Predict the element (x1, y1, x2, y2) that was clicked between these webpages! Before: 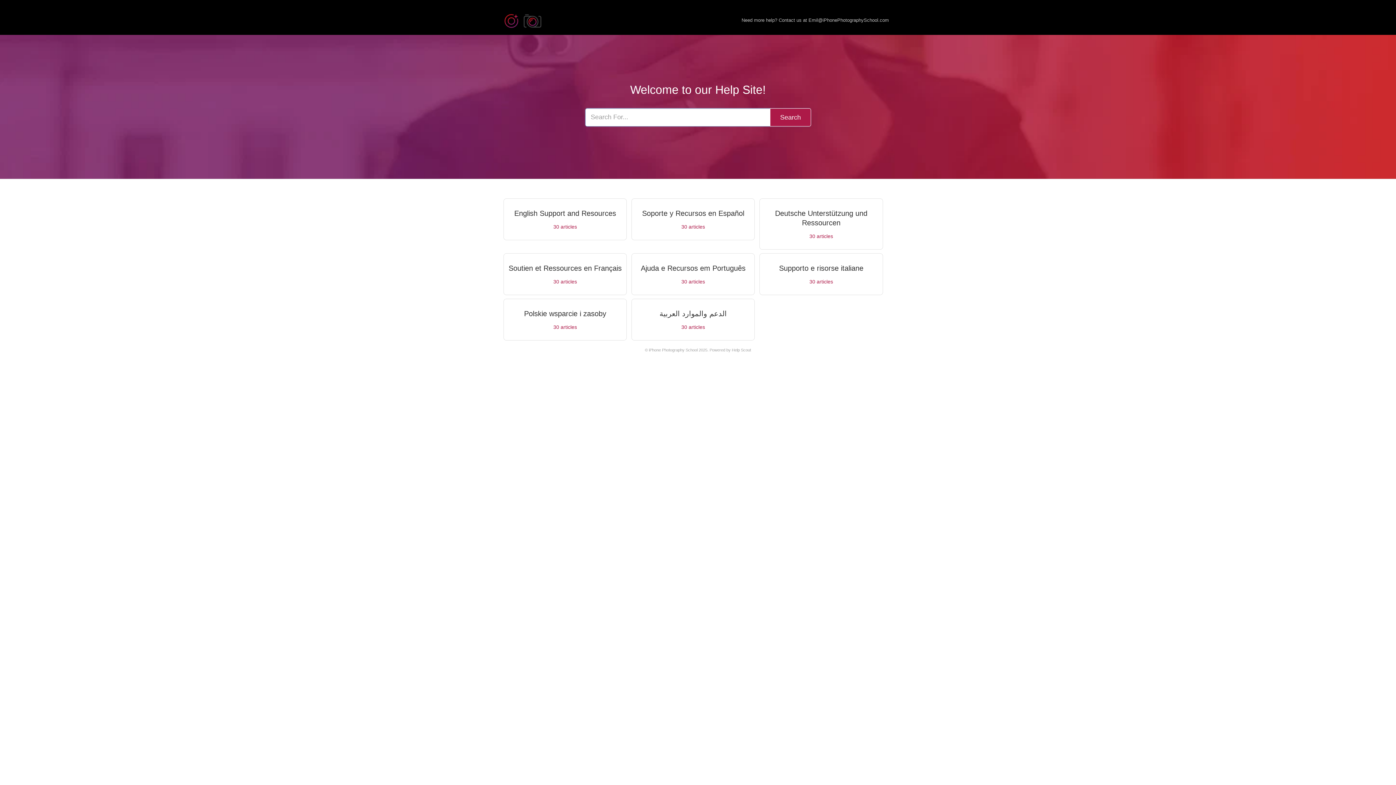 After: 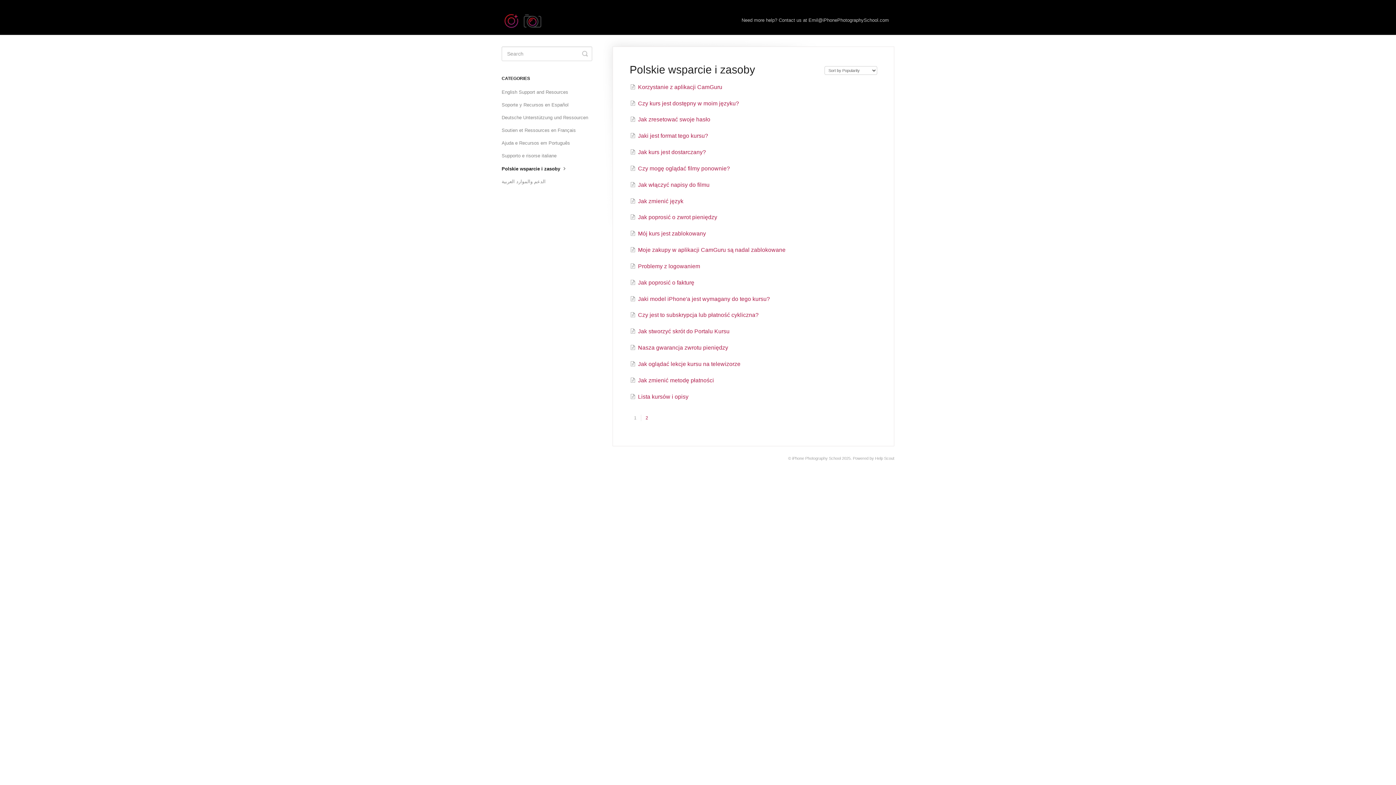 Action: bbox: (503, 298, 626, 340) label: Polskie wsparcie i zasoby

30 articles